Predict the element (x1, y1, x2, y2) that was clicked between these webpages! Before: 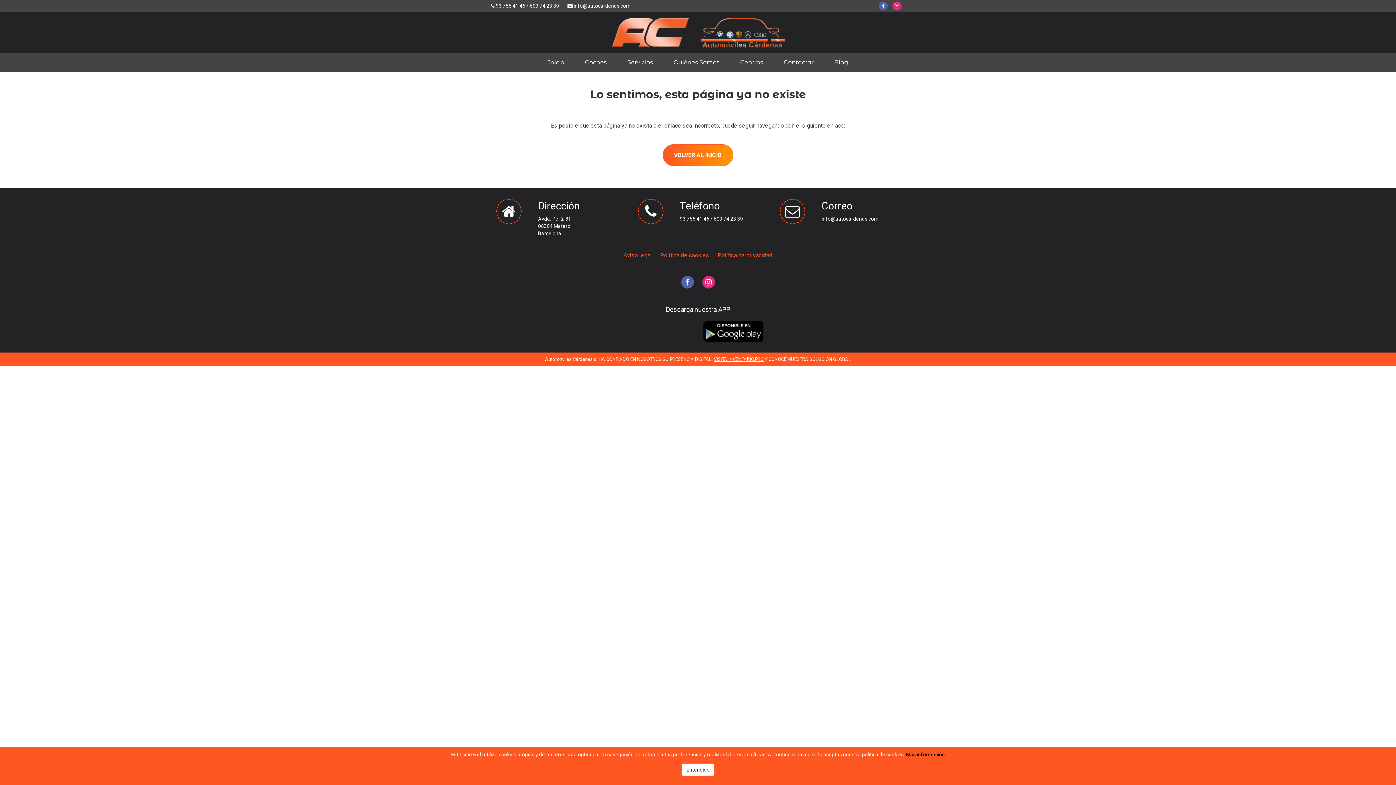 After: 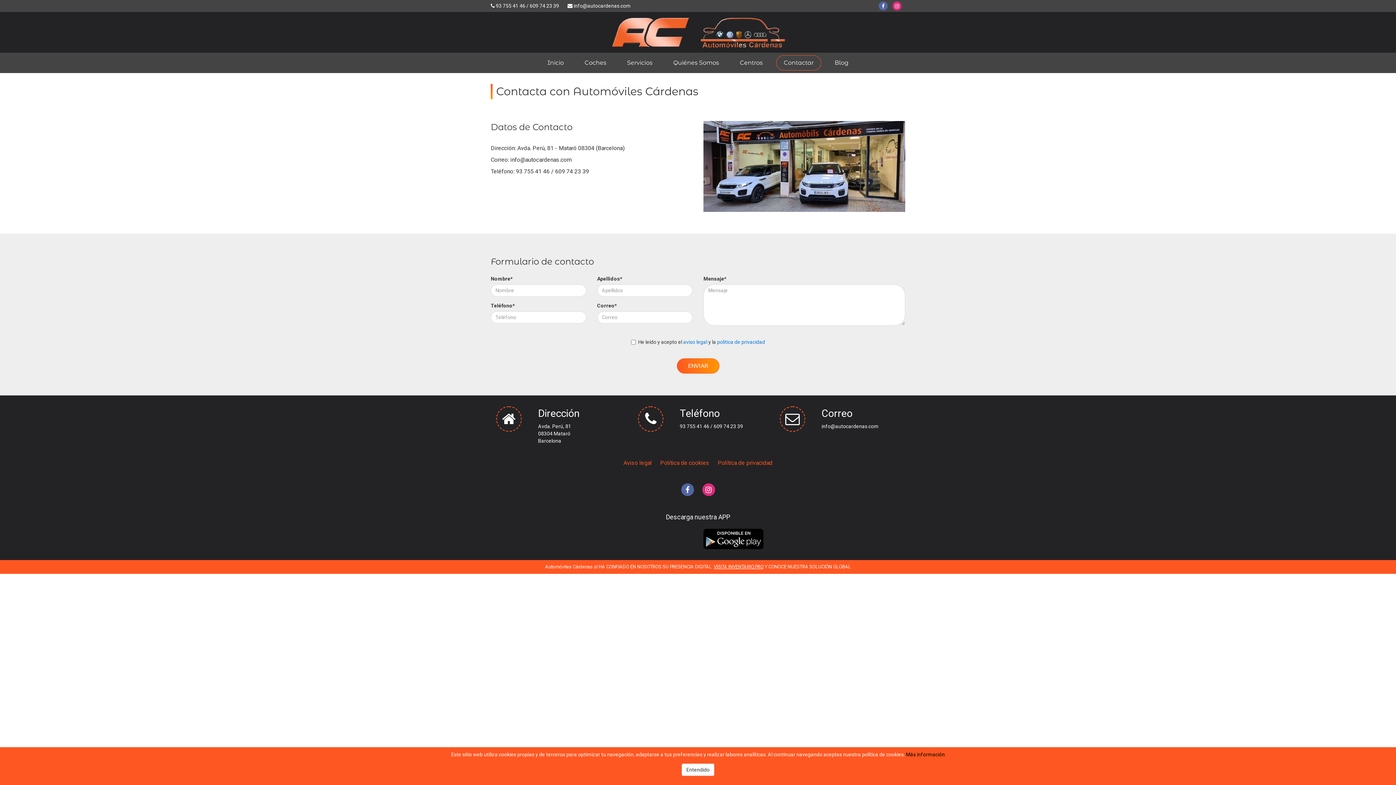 Action: label: Contactar bbox: (776, 55, 821, 69)